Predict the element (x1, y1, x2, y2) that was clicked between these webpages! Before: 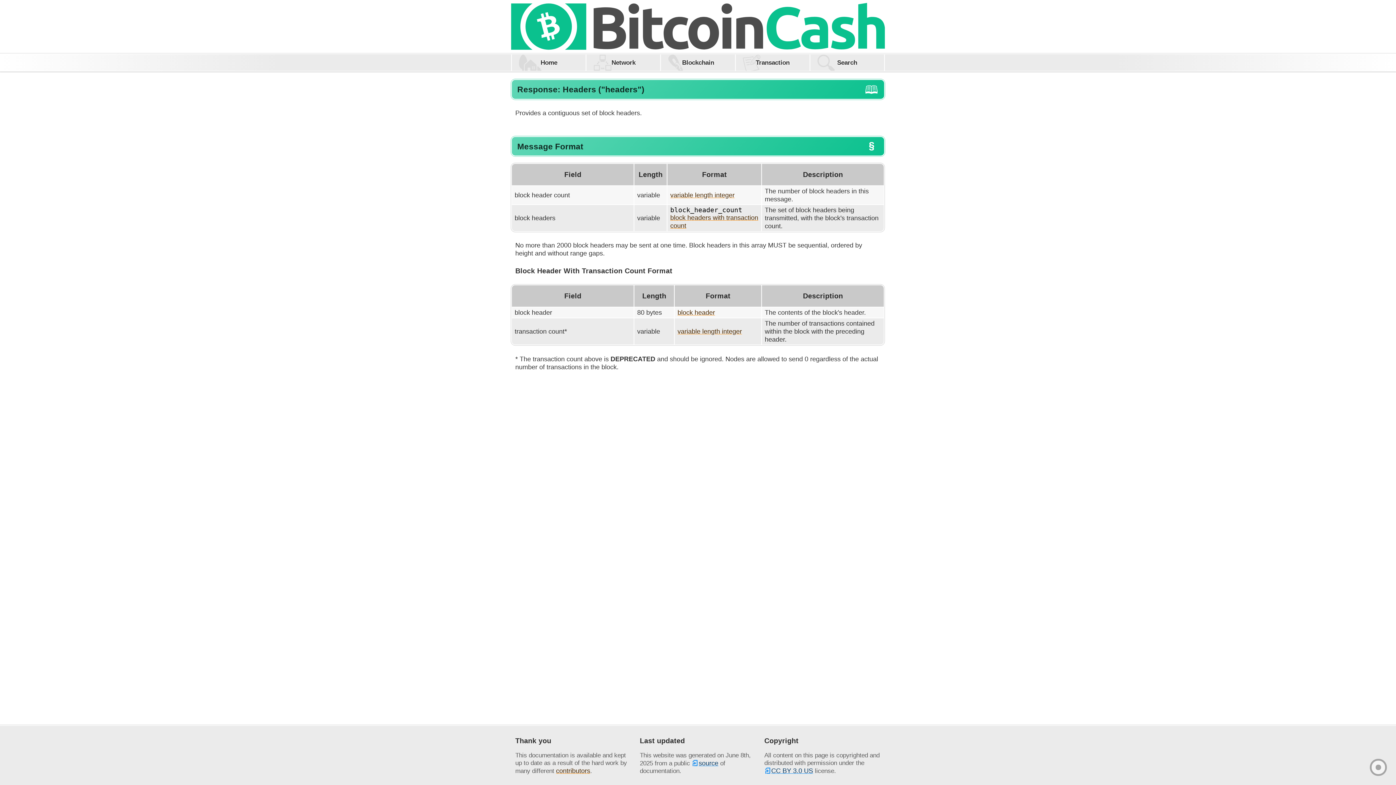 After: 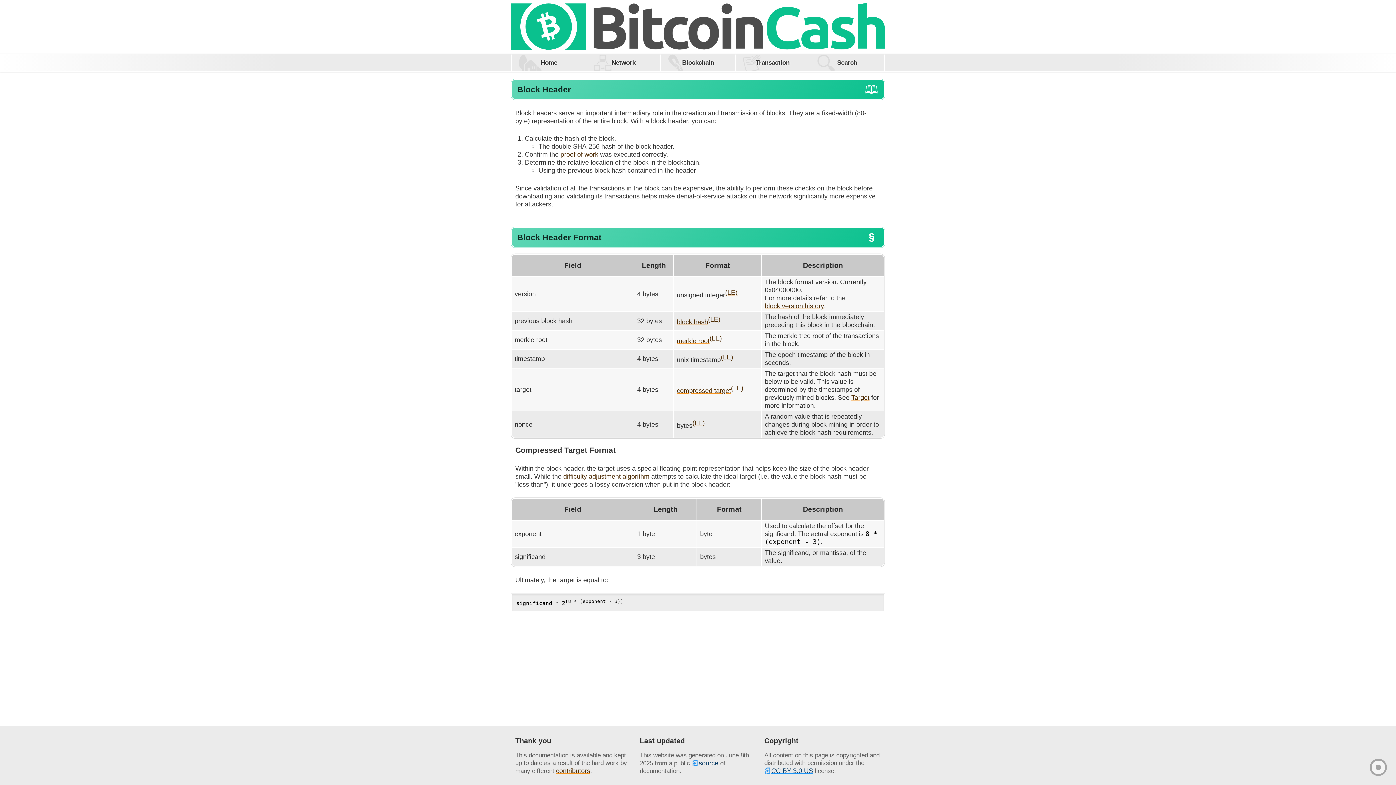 Action: bbox: (677, 308, 715, 316) label: block header